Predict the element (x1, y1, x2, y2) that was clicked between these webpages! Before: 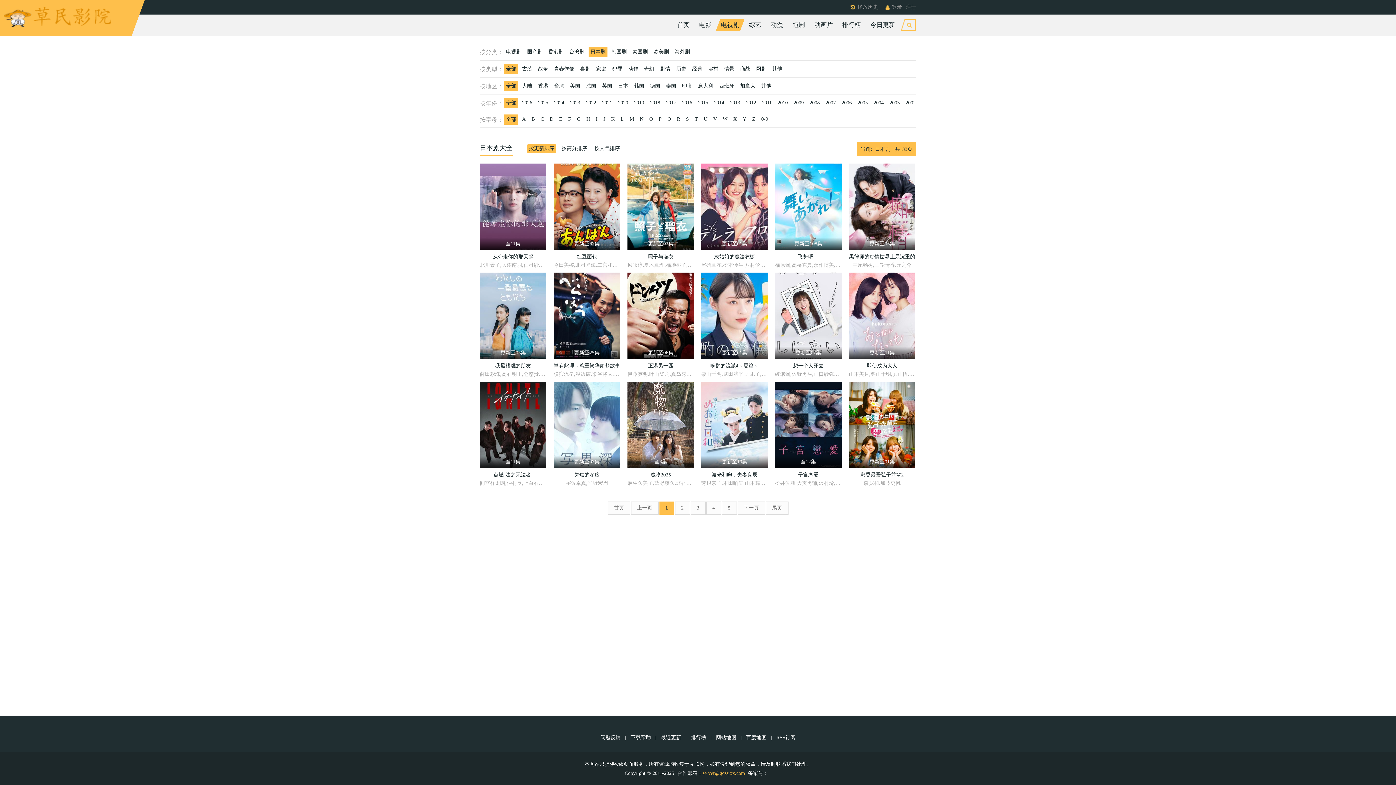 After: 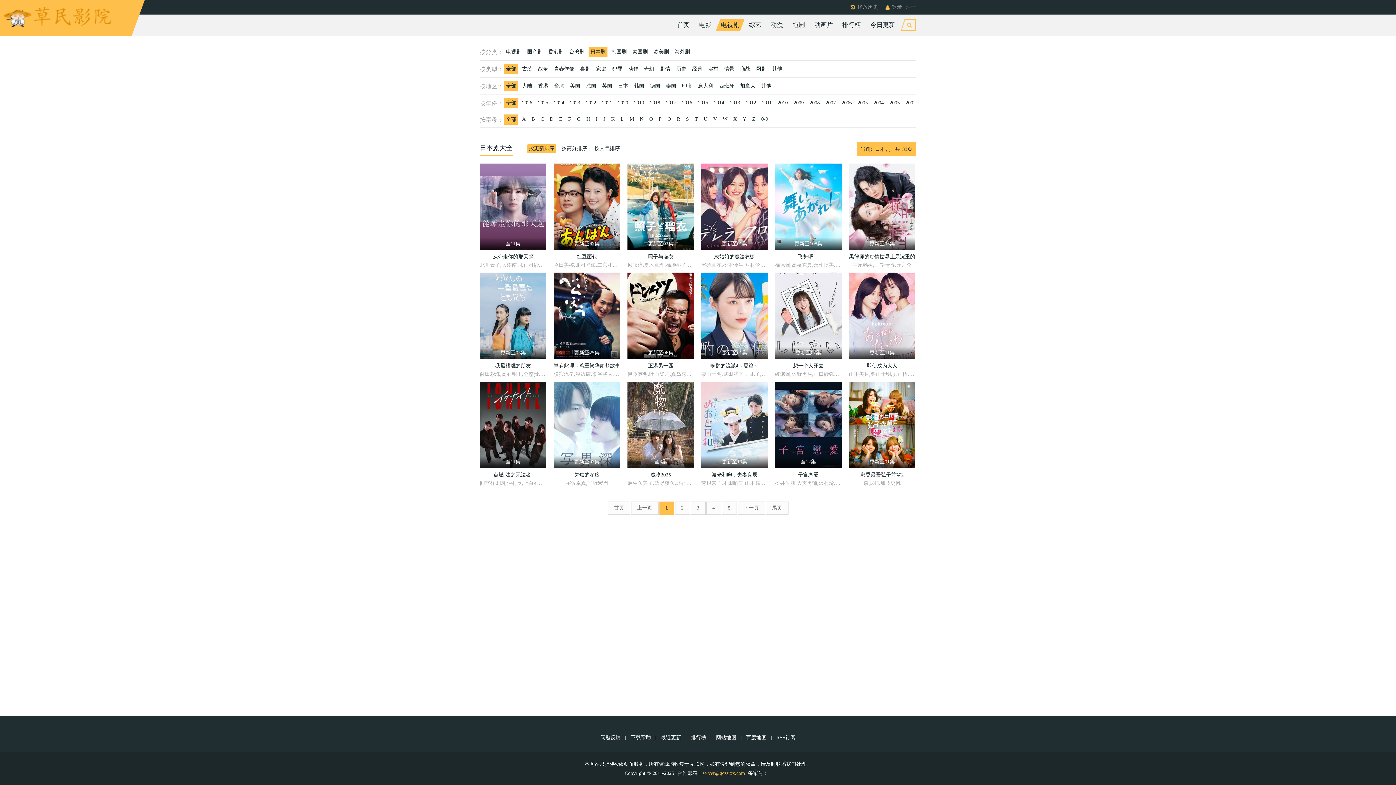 Action: label: 网站地图 bbox: (713, 735, 739, 740)